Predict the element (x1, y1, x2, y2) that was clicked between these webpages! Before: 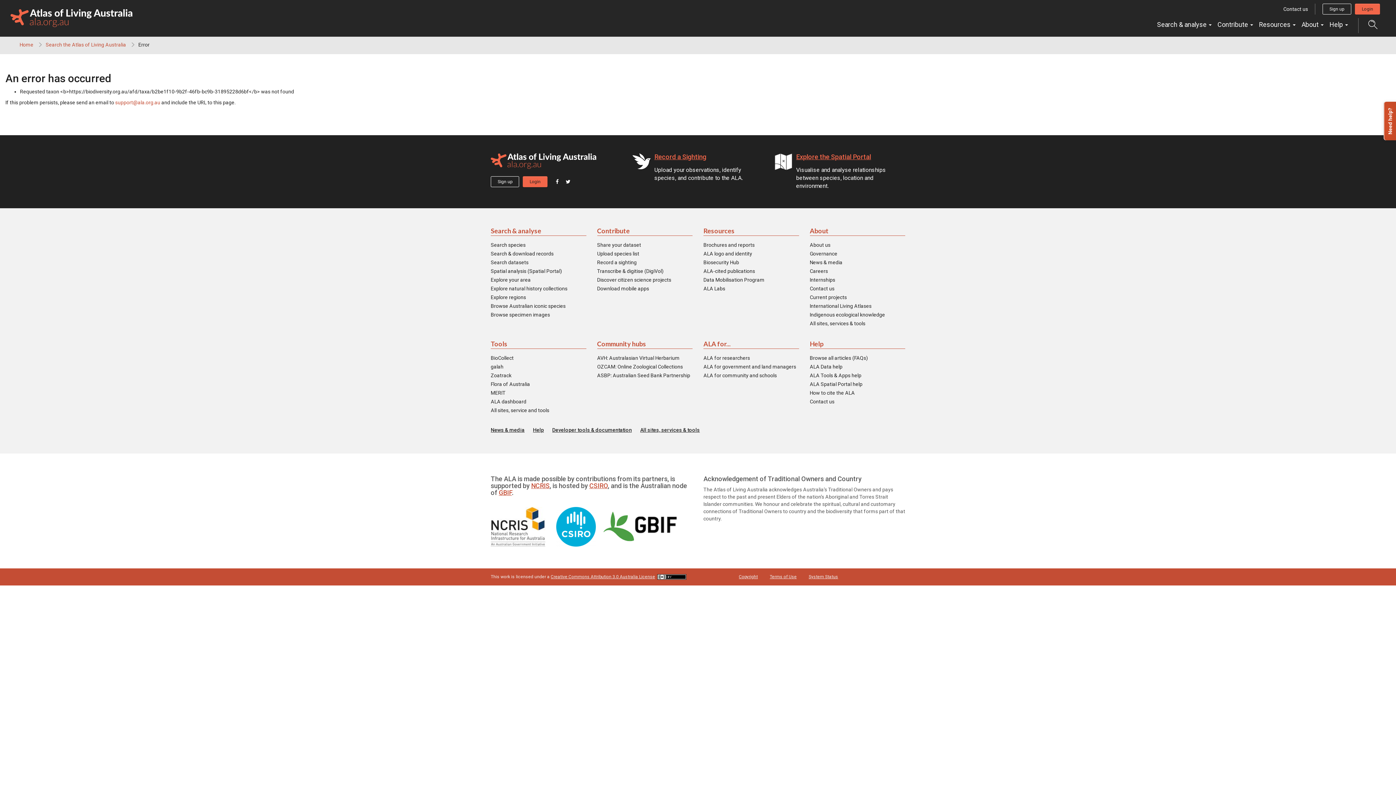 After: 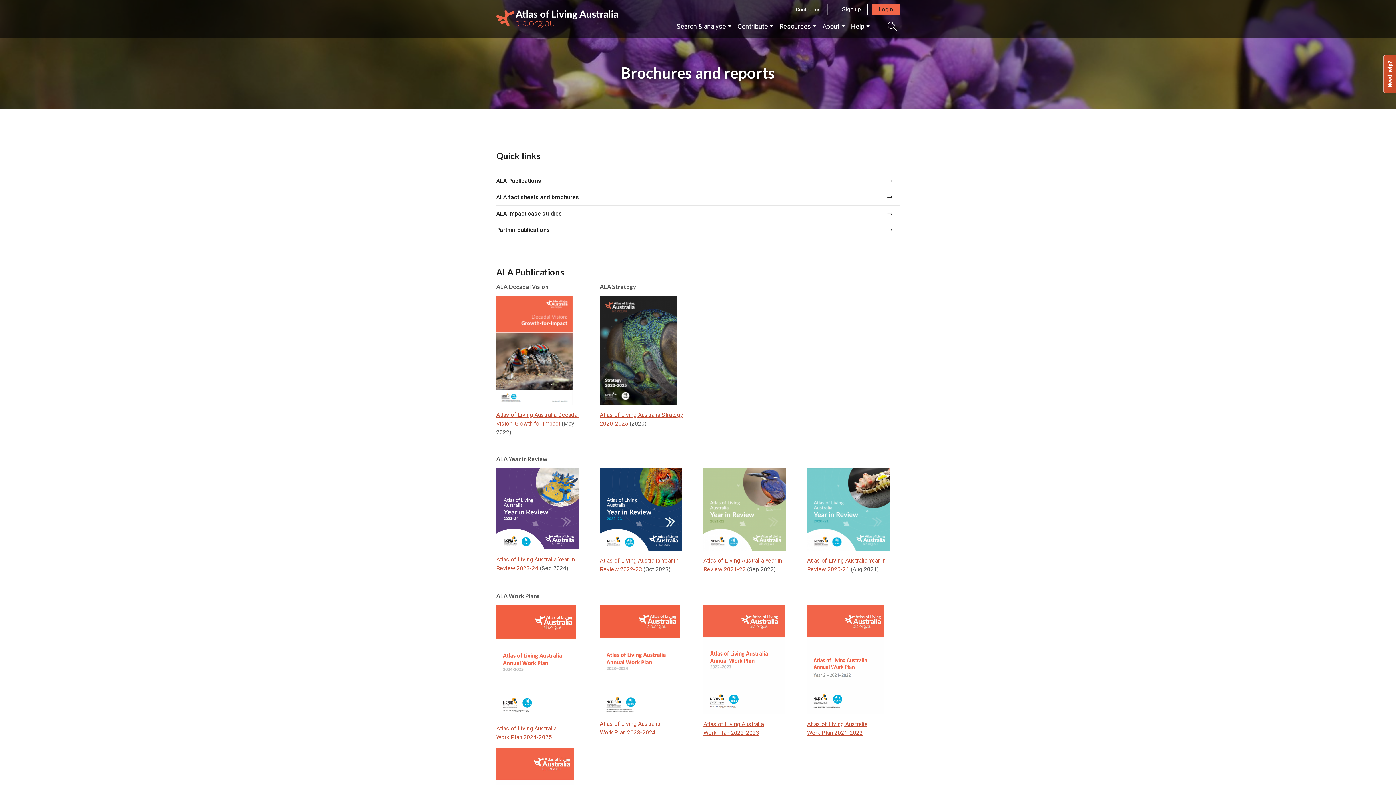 Action: label: Brochures and reports bbox: (703, 241, 754, 248)